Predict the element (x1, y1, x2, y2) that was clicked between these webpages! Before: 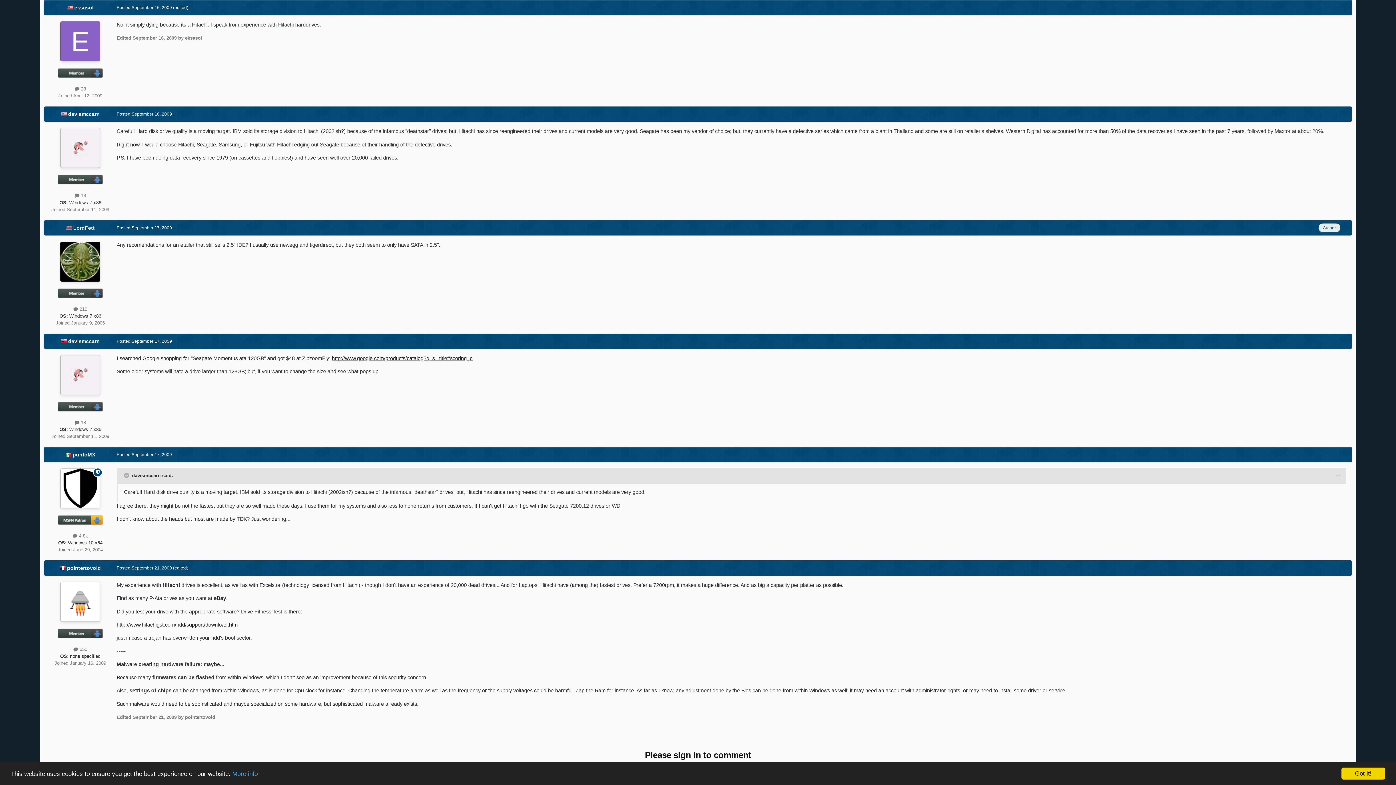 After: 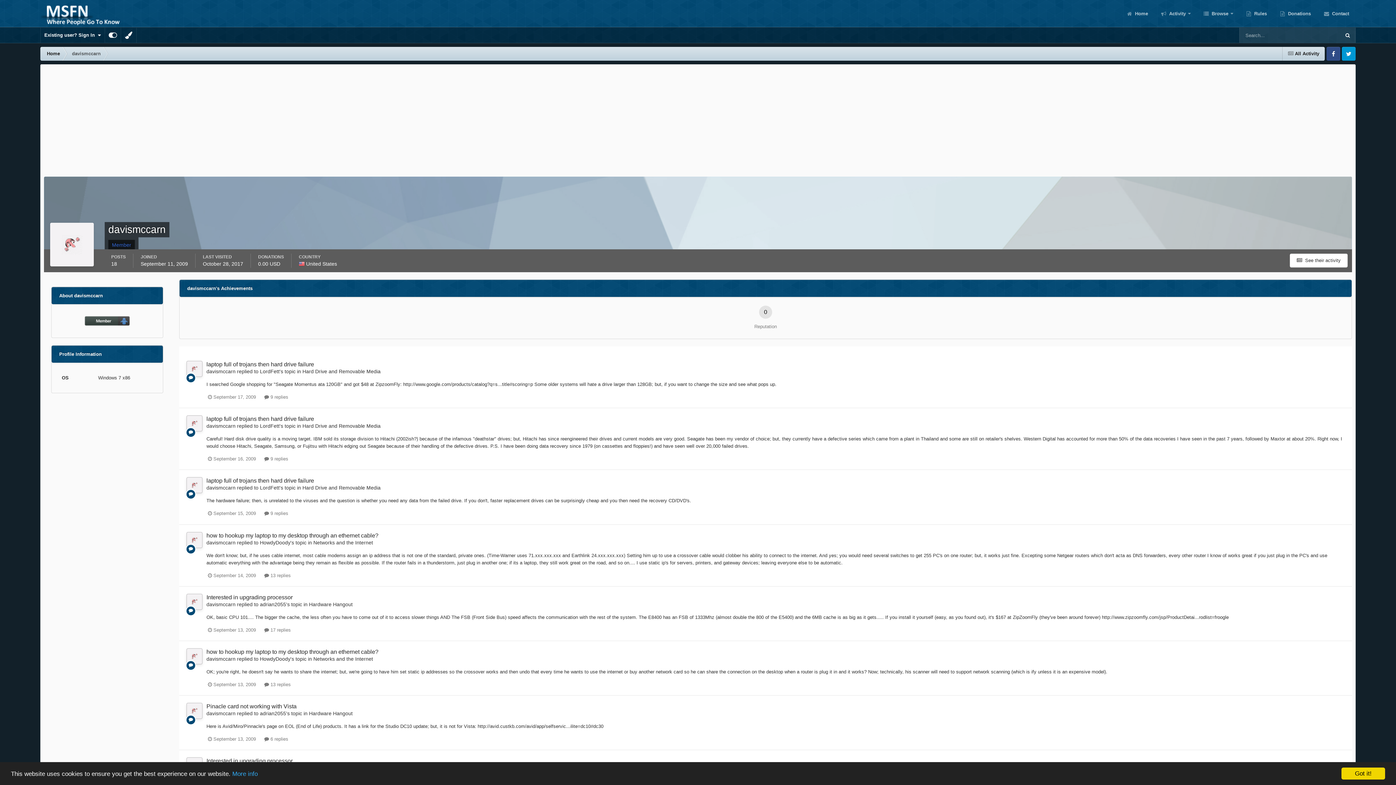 Action: bbox: (60, 355, 100, 395)